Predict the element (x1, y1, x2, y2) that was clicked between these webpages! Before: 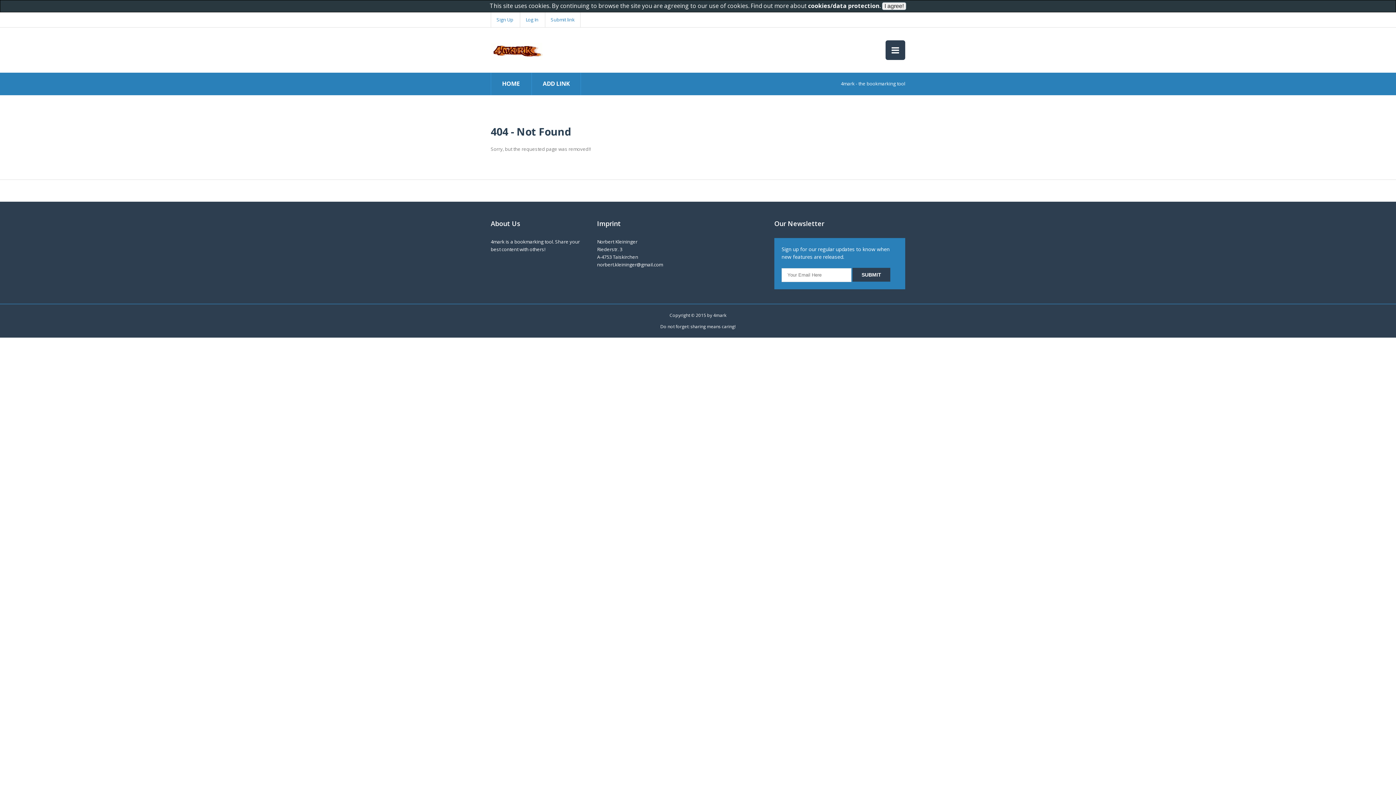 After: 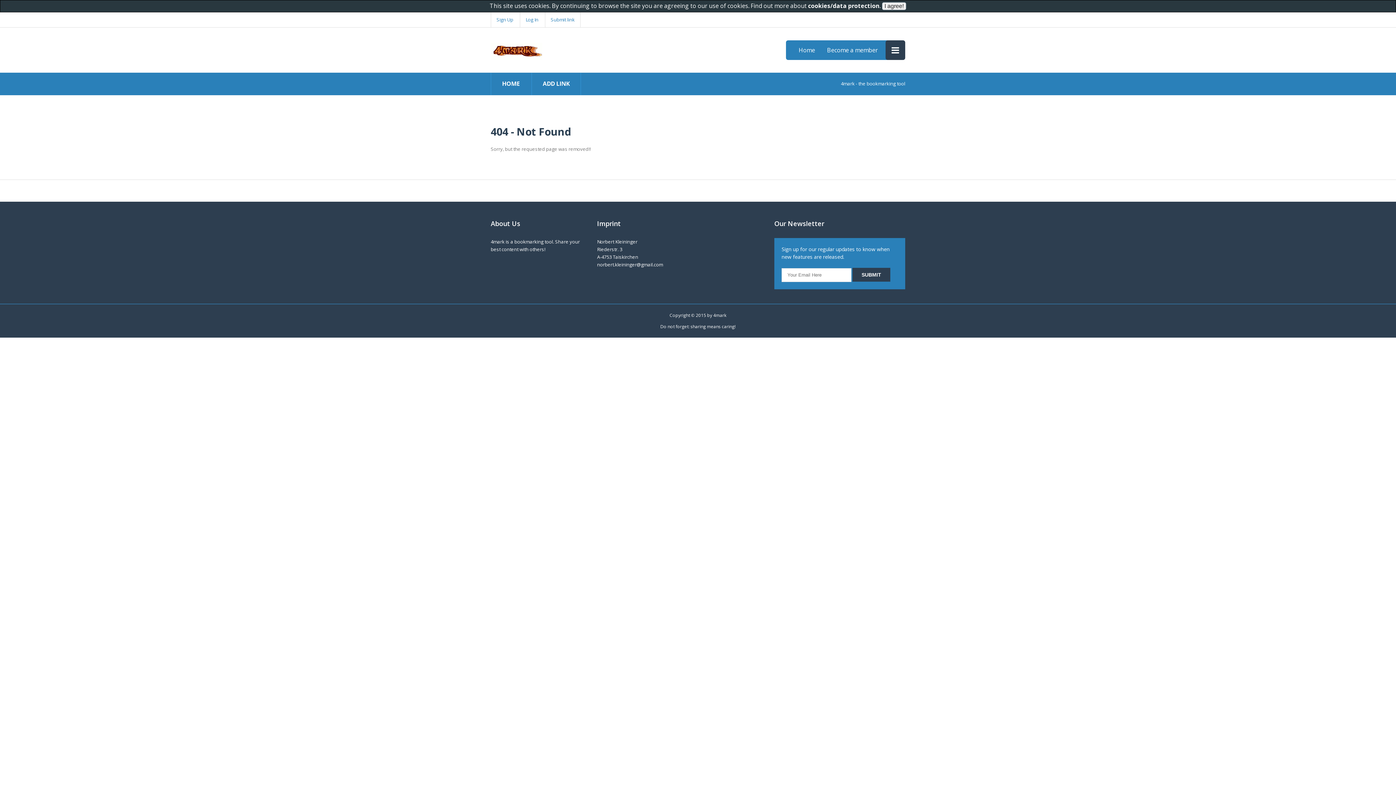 Action: bbox: (885, 40, 905, 60)